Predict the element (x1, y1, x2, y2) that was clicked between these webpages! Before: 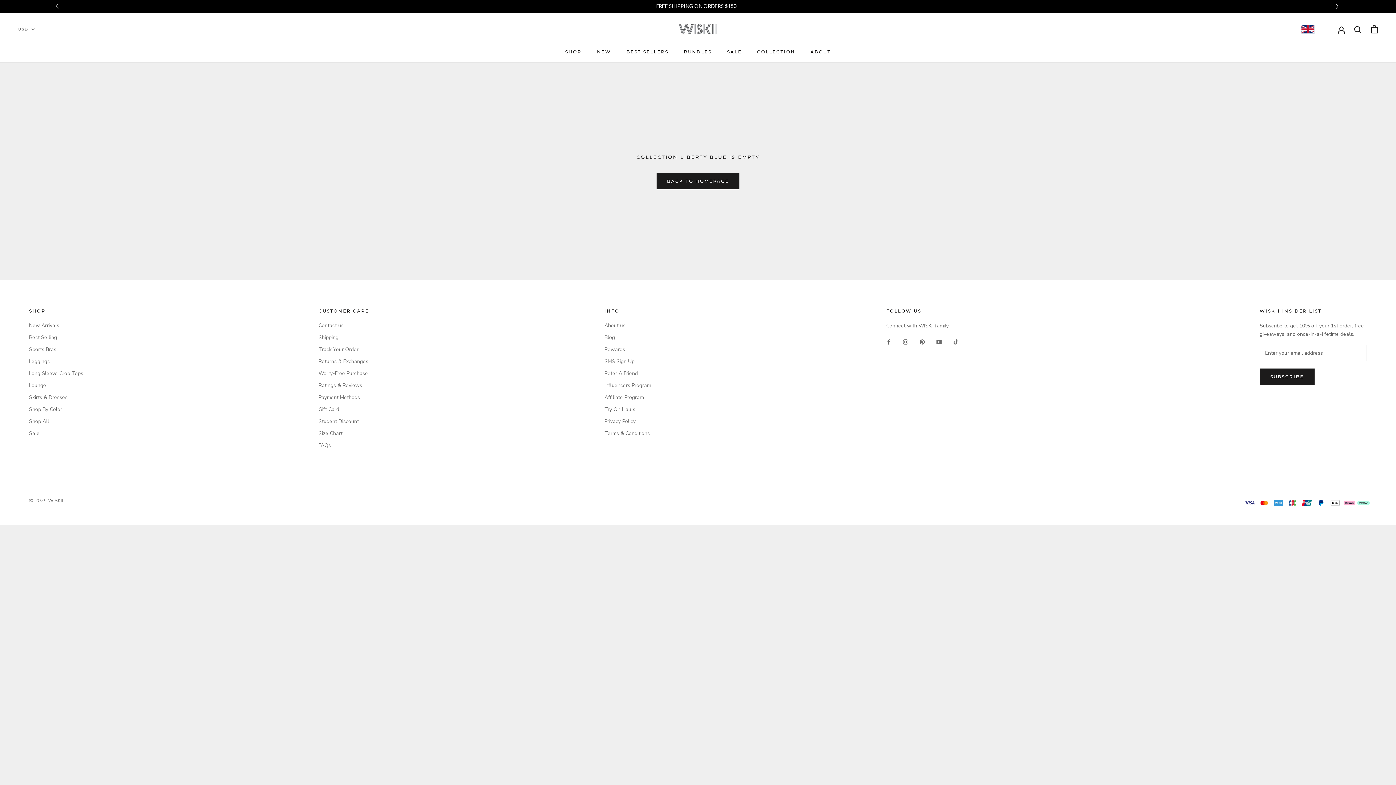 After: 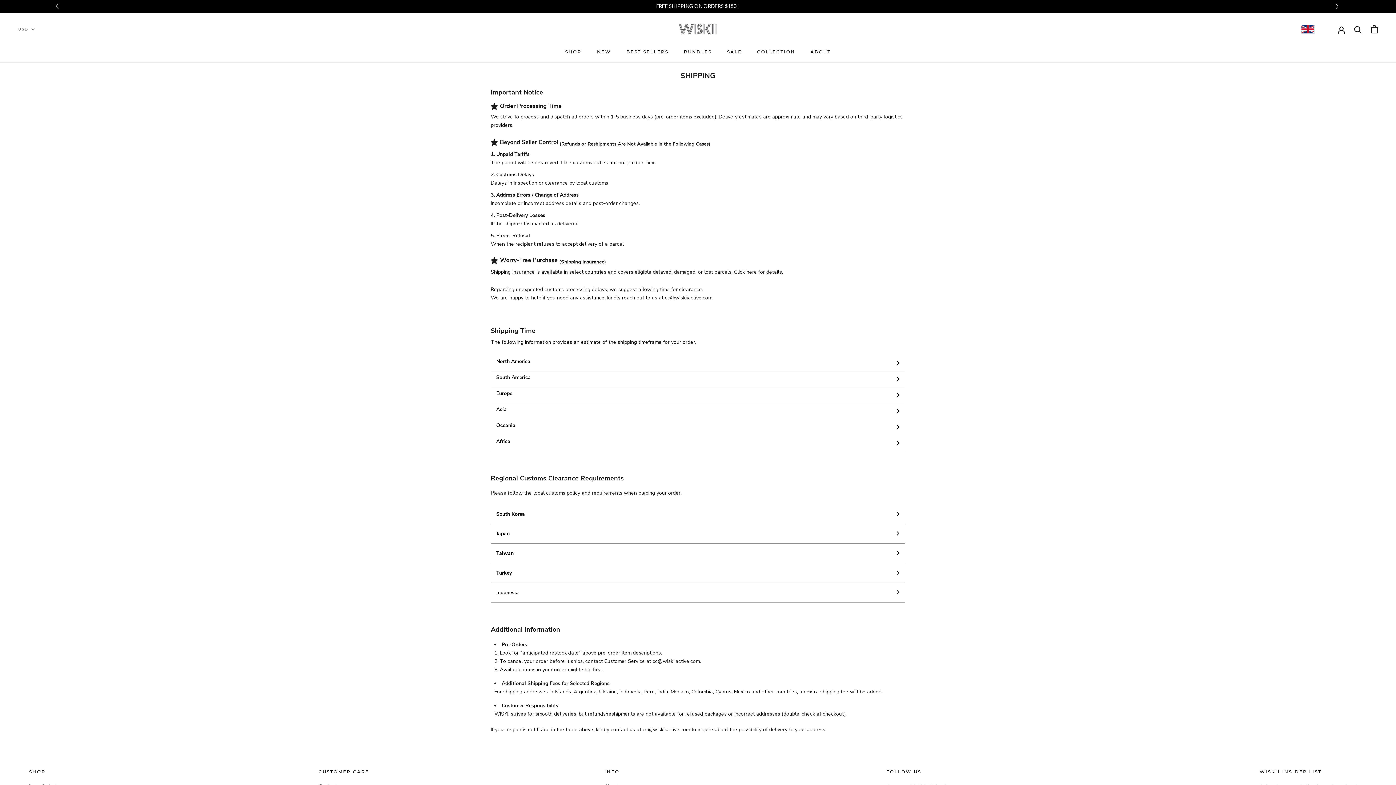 Action: label: Shipping bbox: (318, 333, 369, 341)